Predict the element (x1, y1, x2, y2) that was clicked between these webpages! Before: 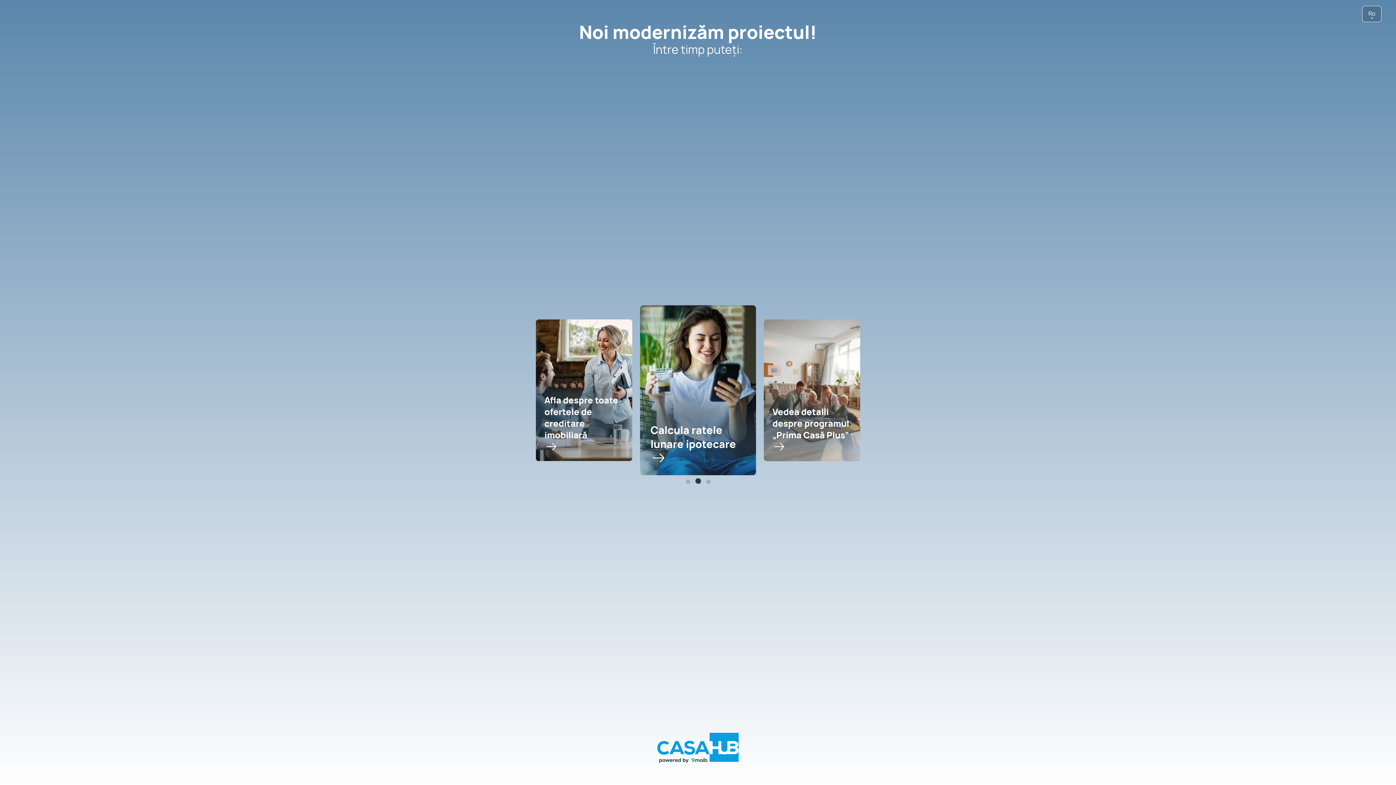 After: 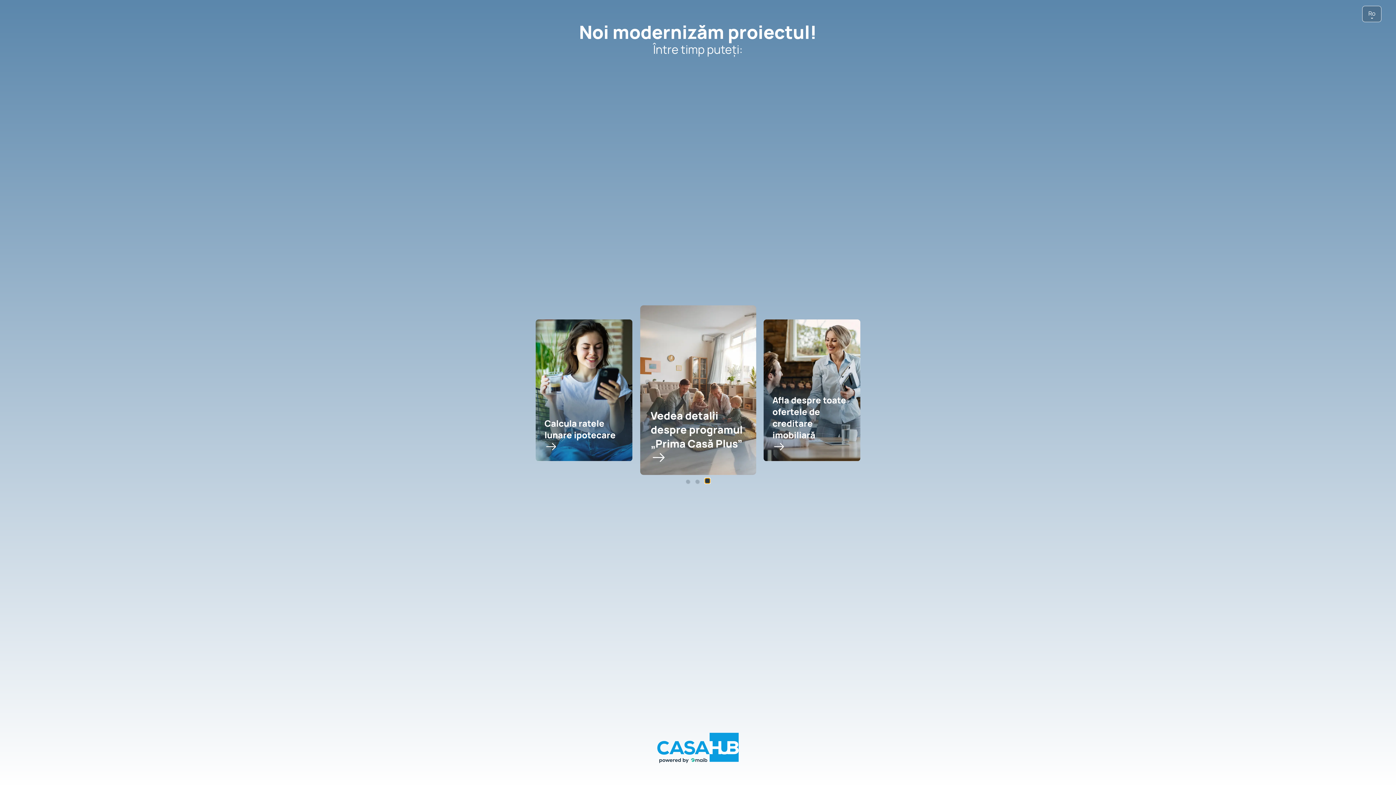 Action: bbox: (706, 479, 710, 483) label: slide item 3